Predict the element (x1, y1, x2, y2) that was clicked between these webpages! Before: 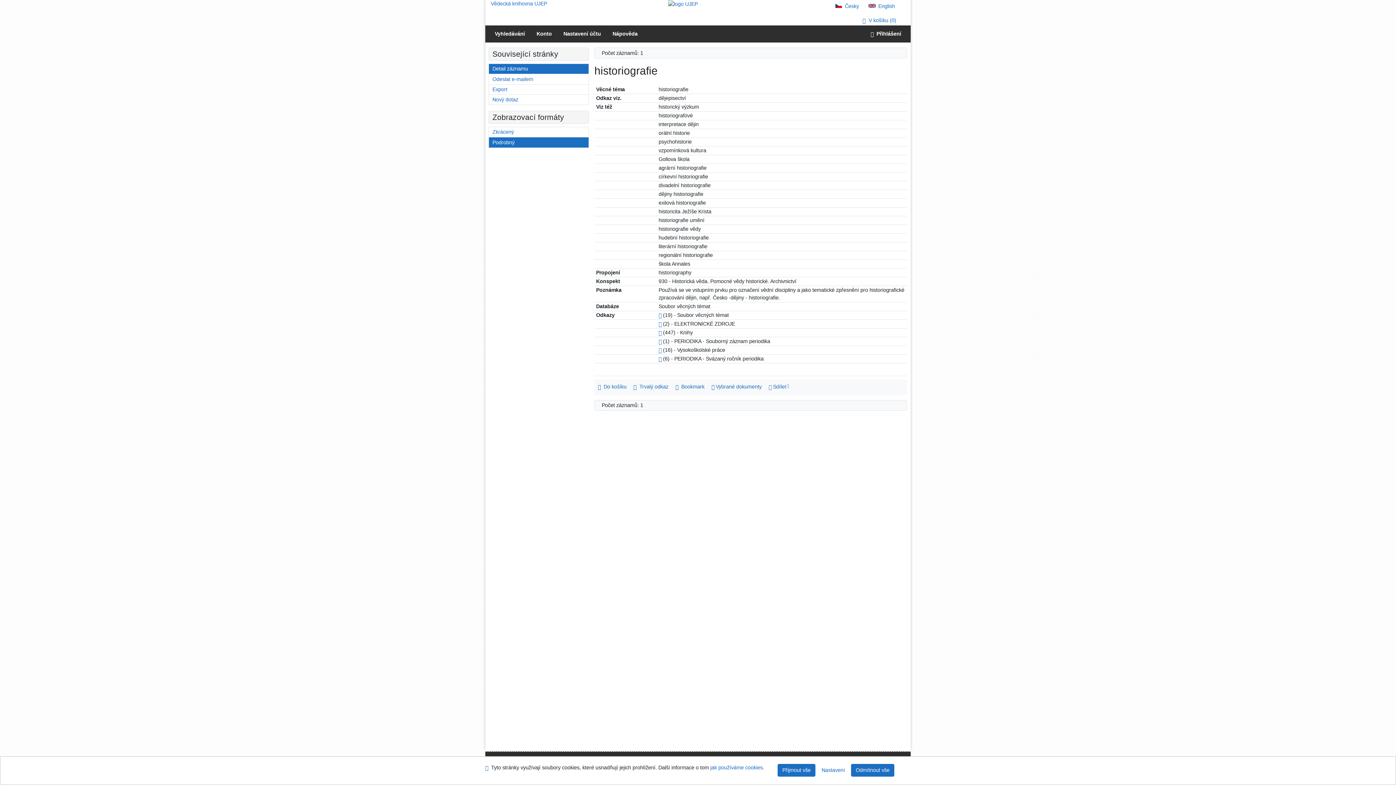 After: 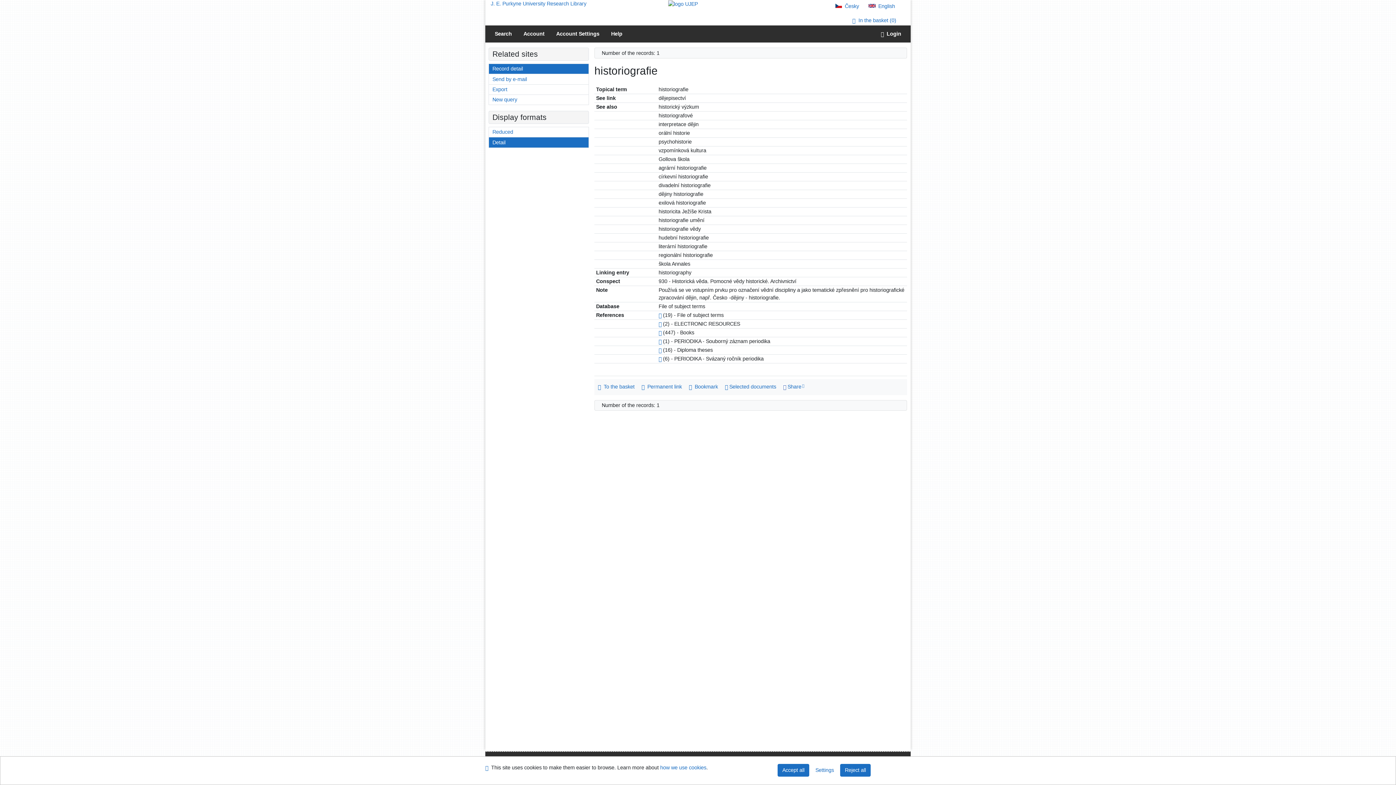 Action: bbox: (868, 3, 895, 9) label: English version